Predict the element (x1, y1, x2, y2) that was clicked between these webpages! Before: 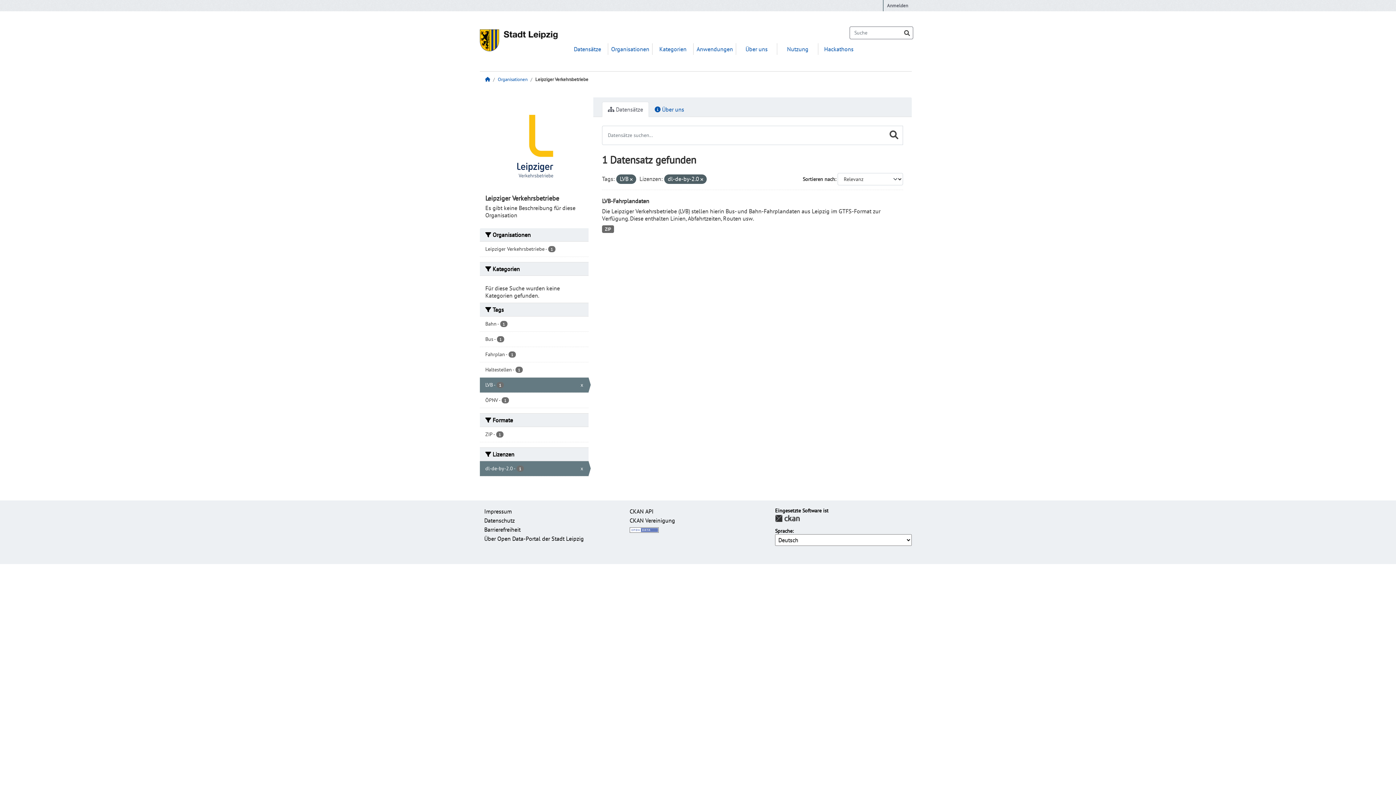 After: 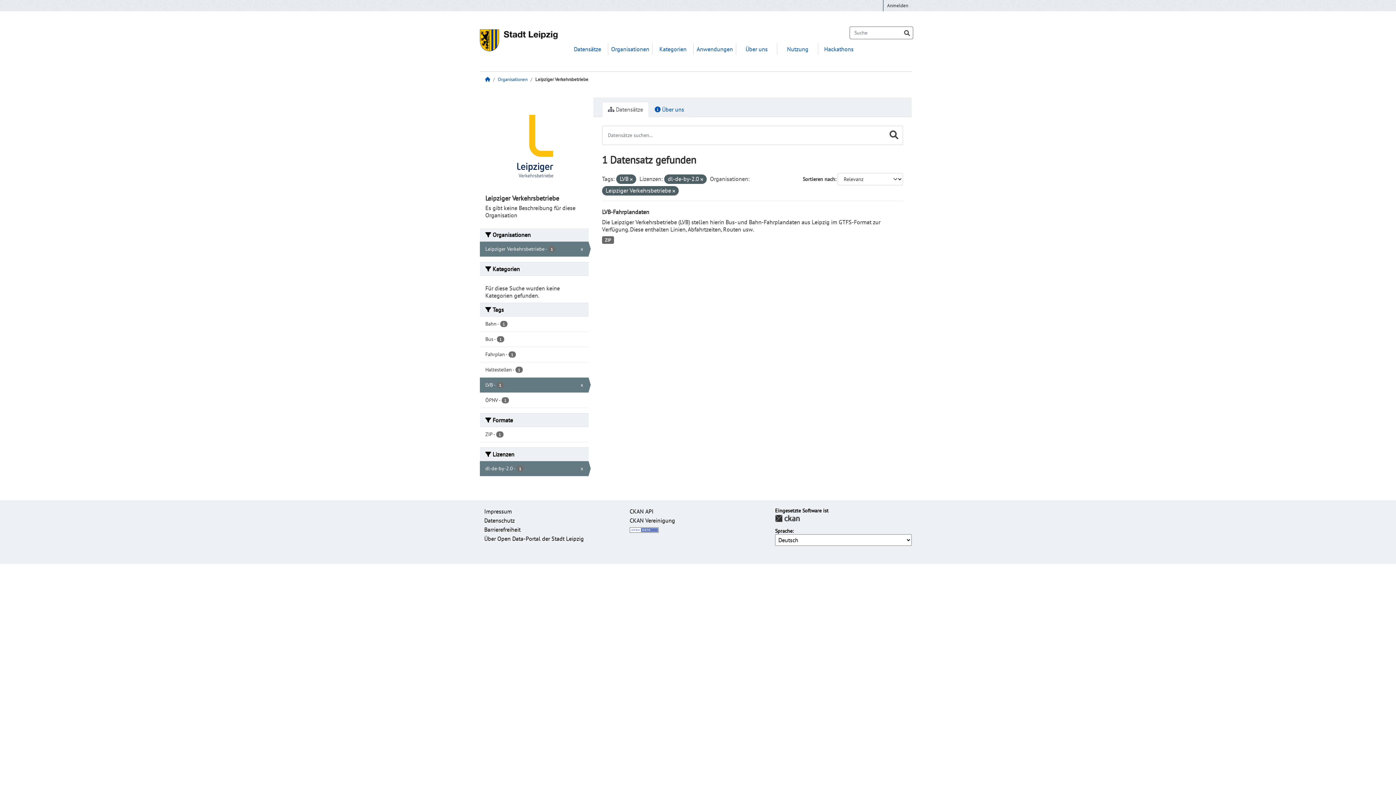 Action: bbox: (480, 241, 588, 256) label: Leipziger Verkehrsbetriebe - 1